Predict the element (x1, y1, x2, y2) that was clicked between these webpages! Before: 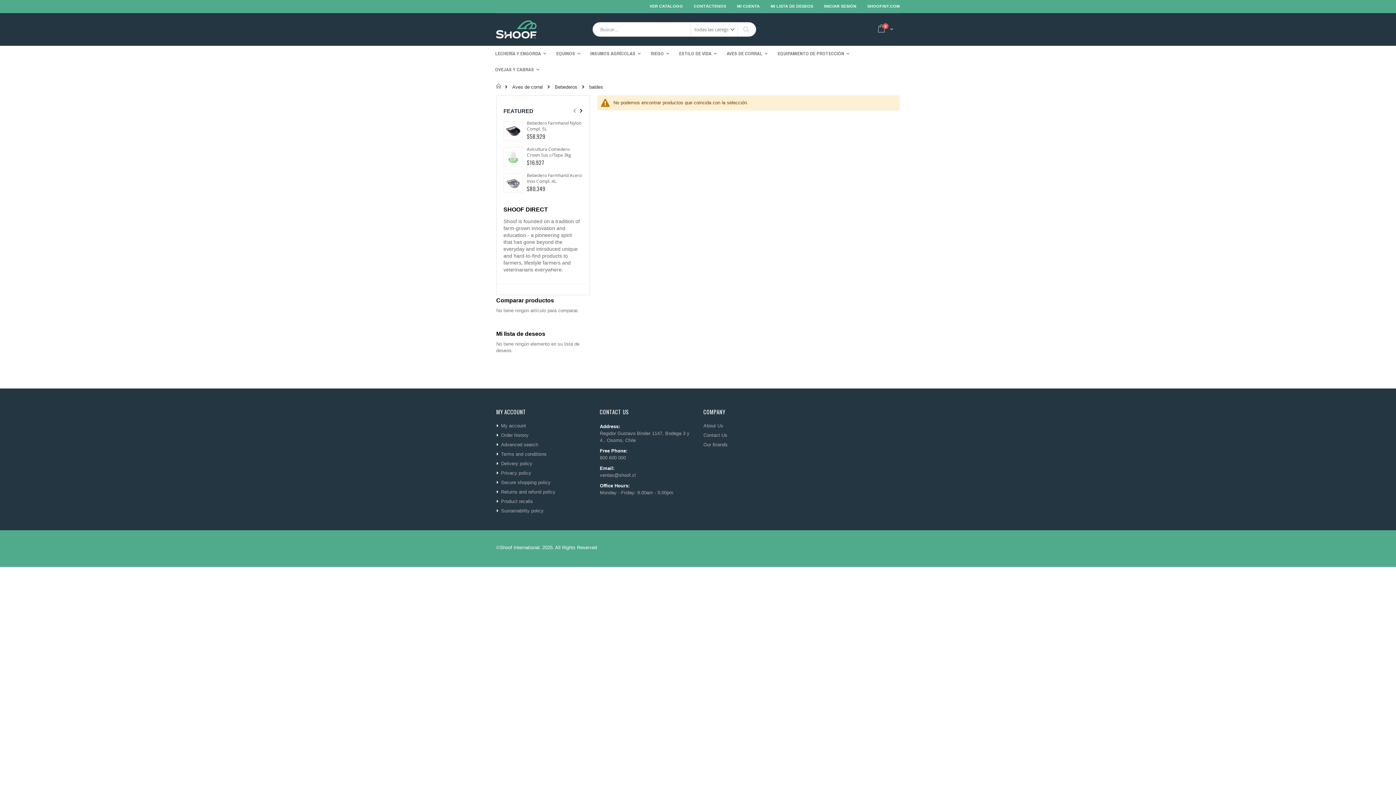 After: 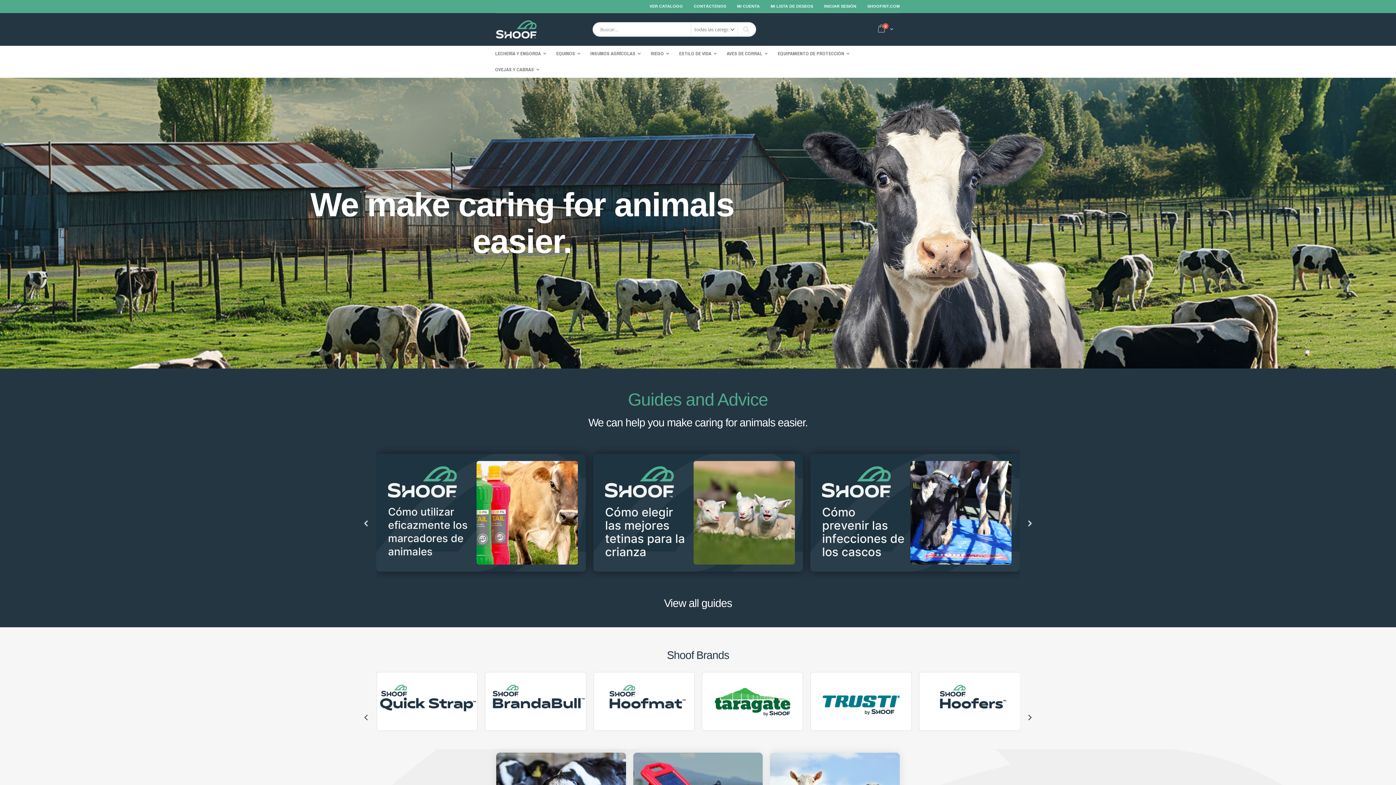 Action: bbox: (496, 20, 536, 38)